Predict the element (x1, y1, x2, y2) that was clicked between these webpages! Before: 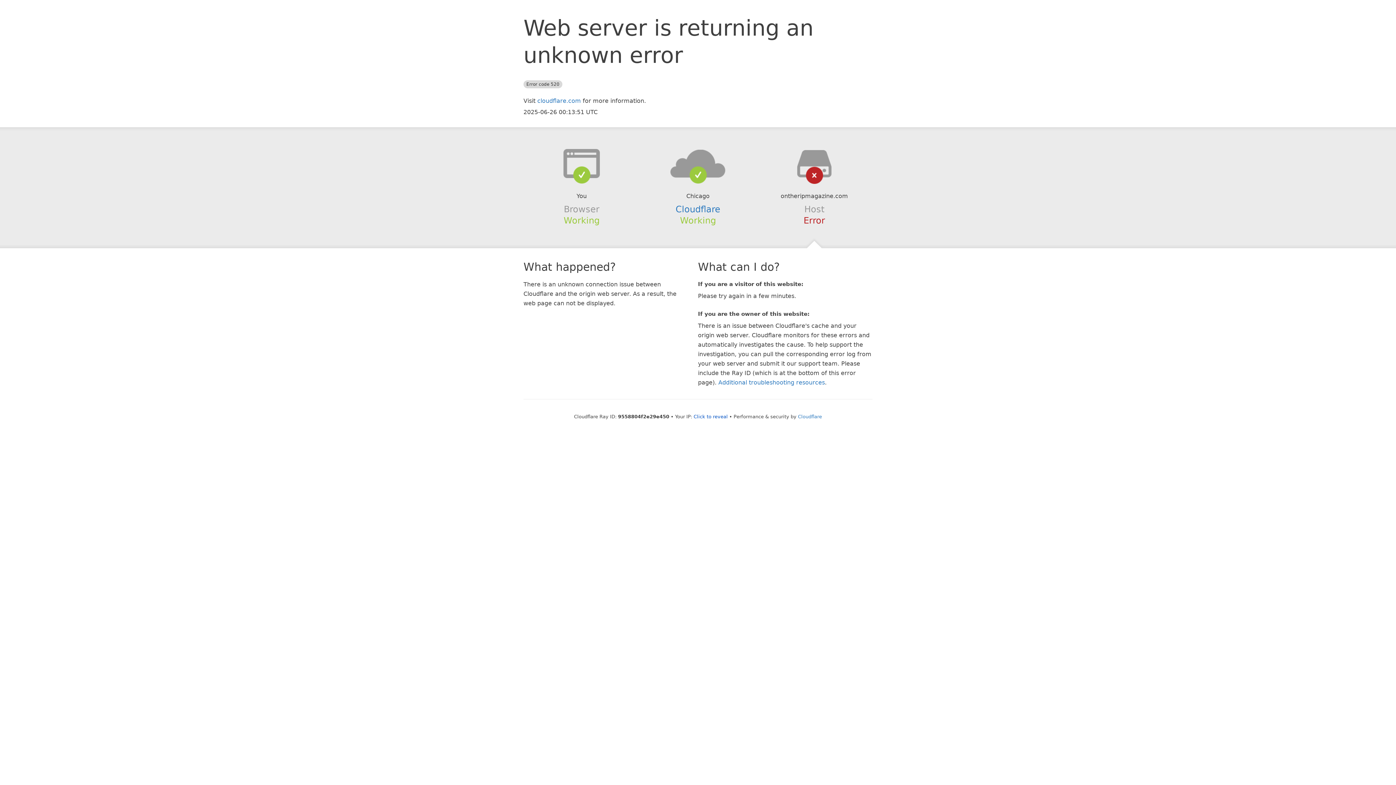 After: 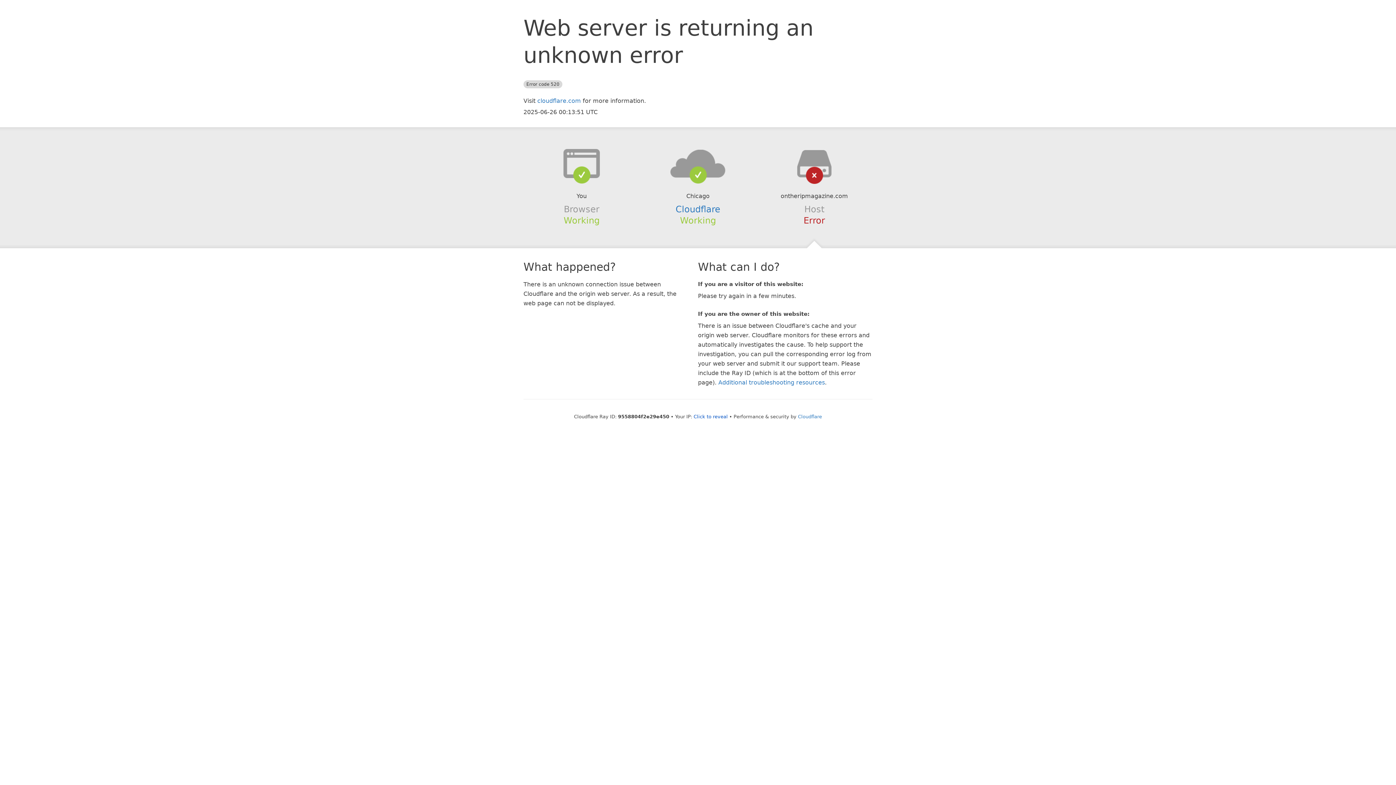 Action: bbox: (639, 148, 756, 178)